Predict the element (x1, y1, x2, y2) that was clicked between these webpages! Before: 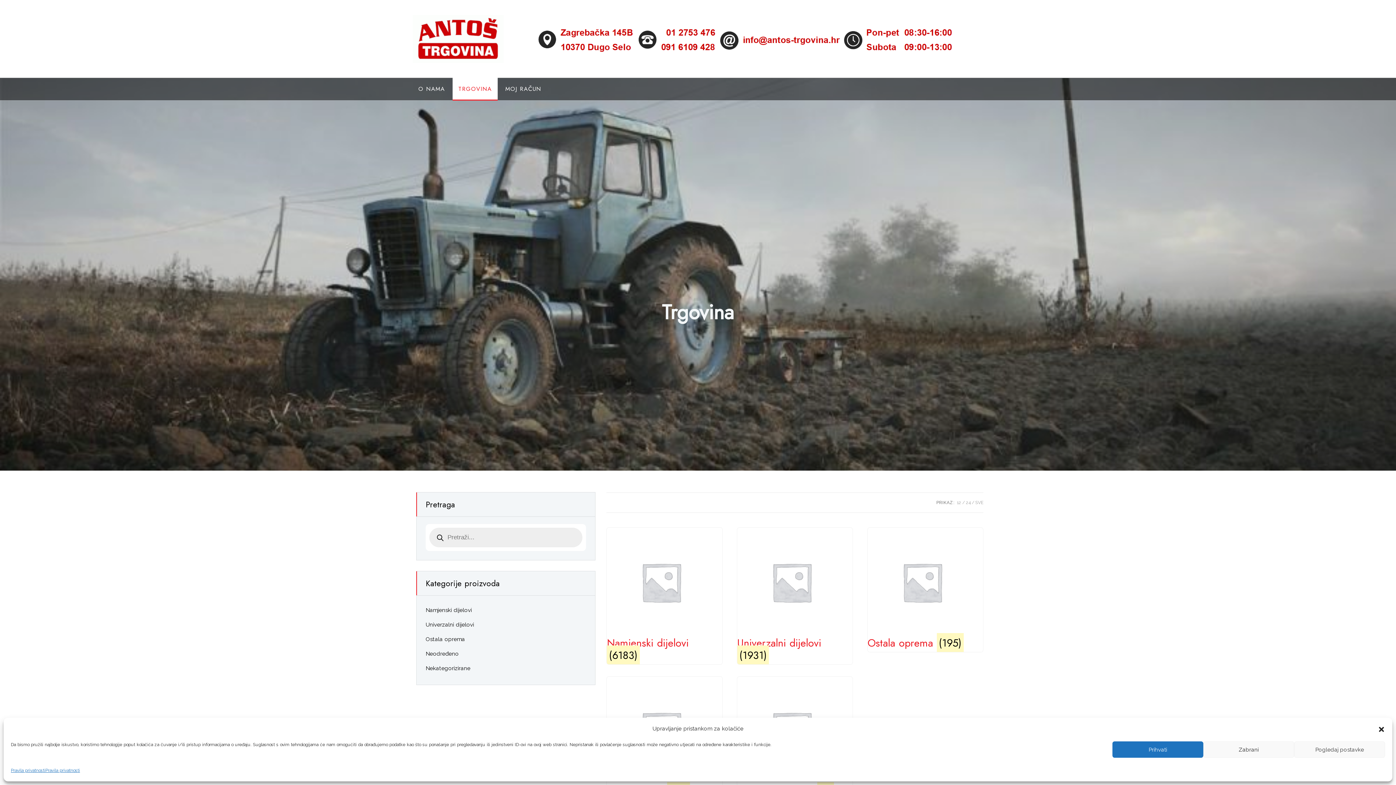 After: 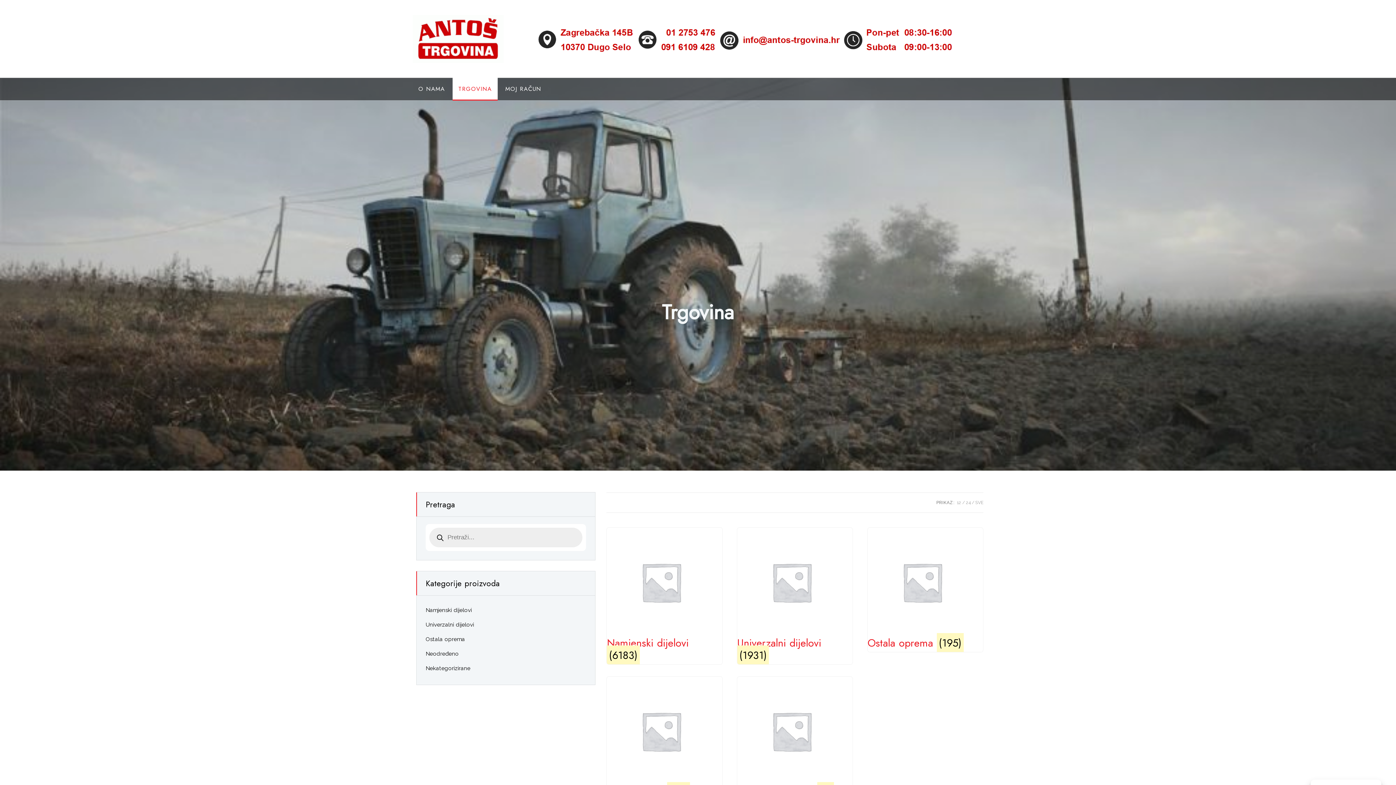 Action: bbox: (1203, 741, 1294, 758) label: Zabrani